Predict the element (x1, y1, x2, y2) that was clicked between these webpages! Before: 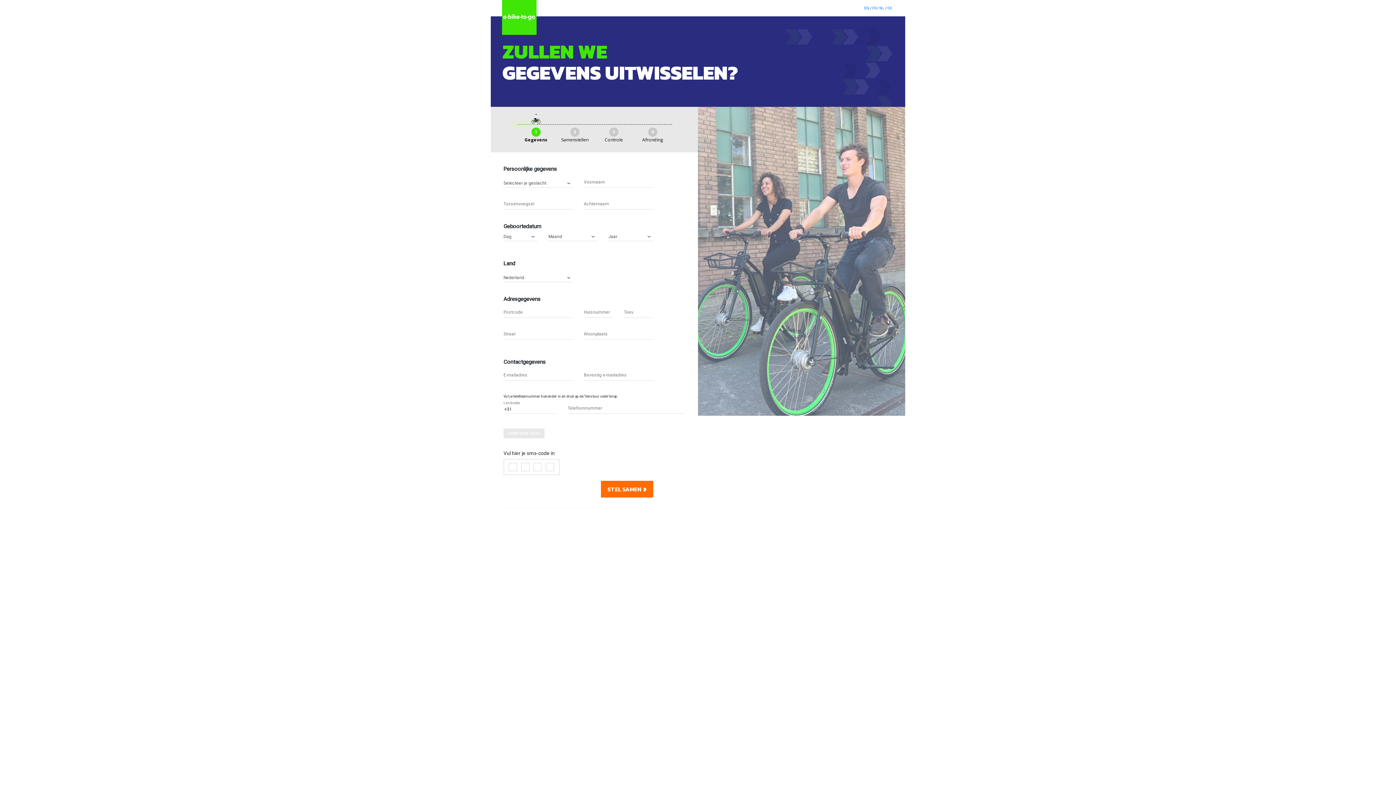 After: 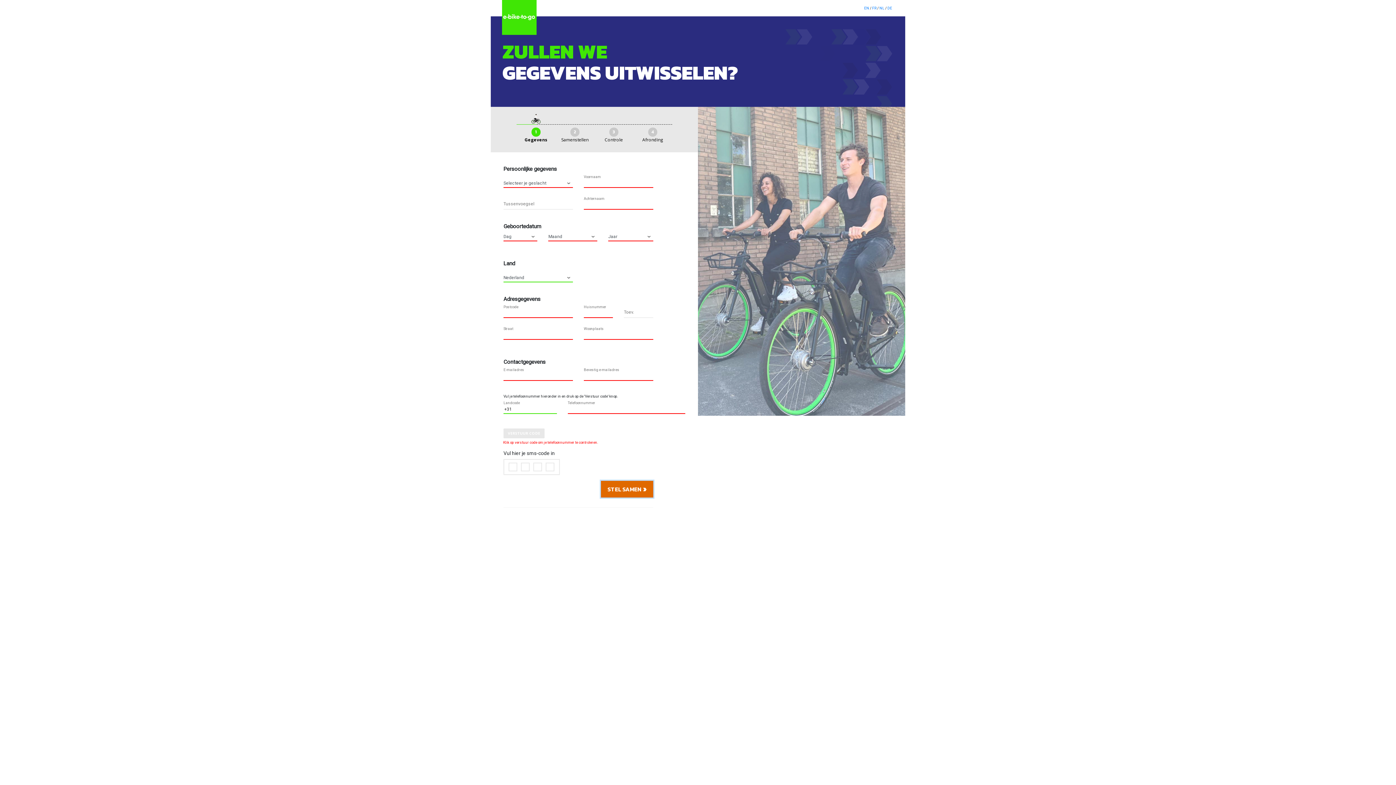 Action: label: STEL SAMEN  bbox: (601, 481, 653, 497)